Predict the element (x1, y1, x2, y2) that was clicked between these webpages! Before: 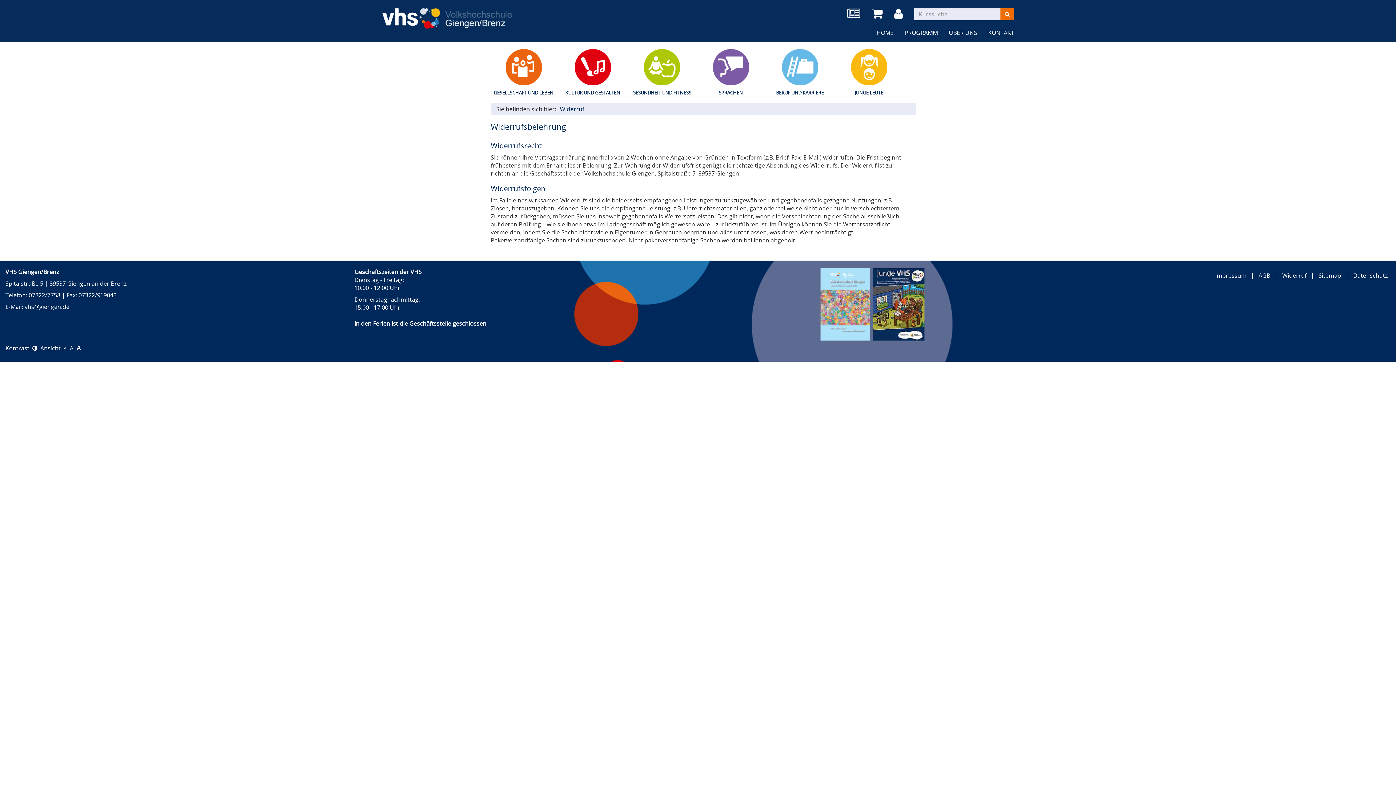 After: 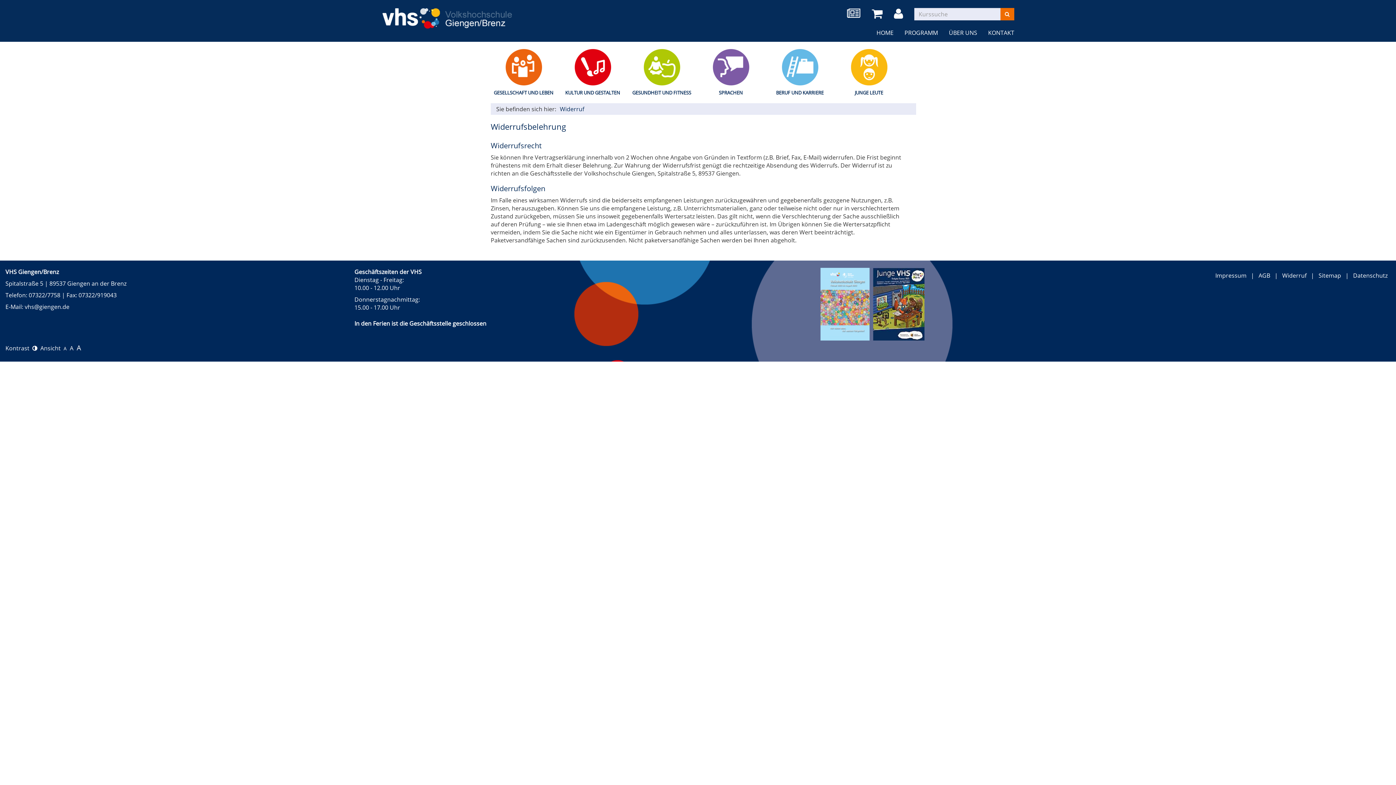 Action: label: Widerruf bbox: (560, 105, 584, 113)